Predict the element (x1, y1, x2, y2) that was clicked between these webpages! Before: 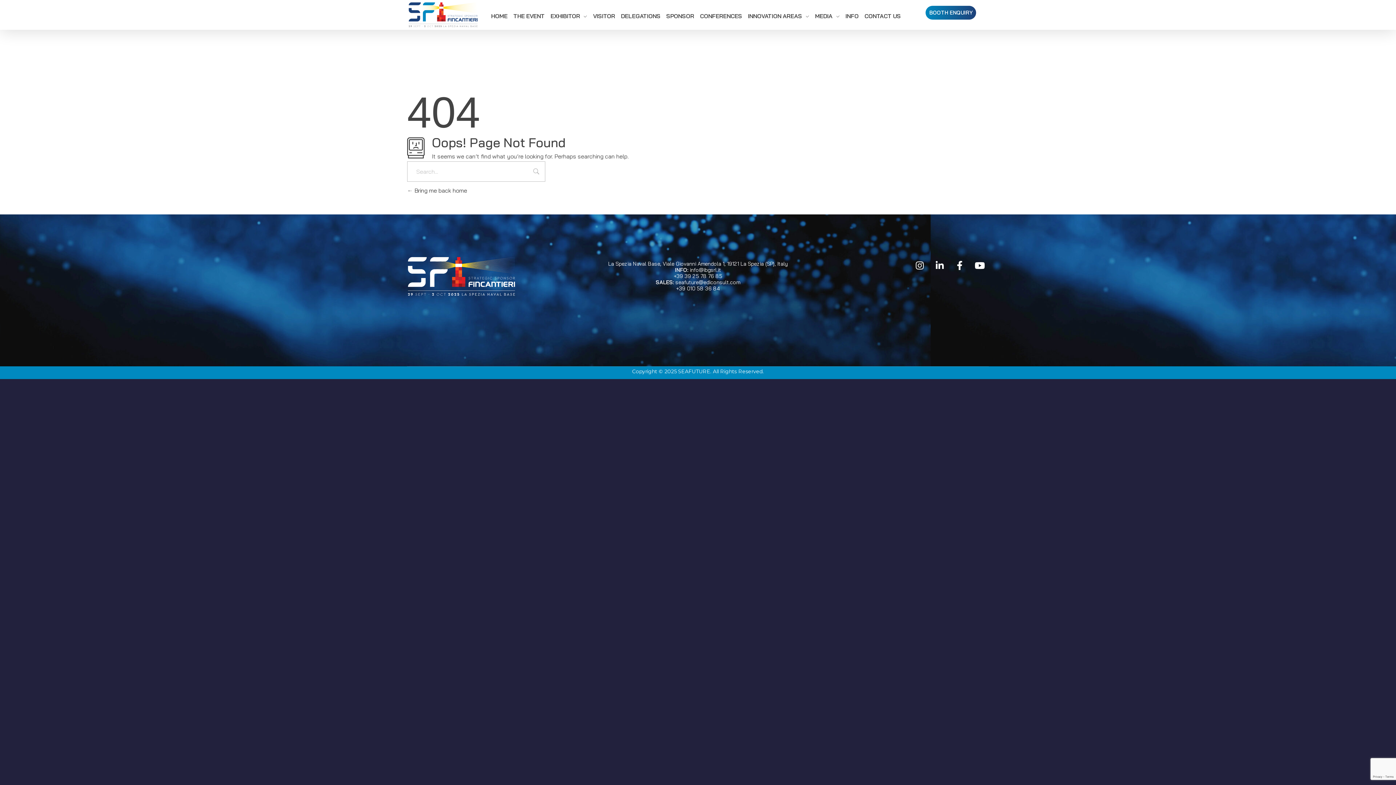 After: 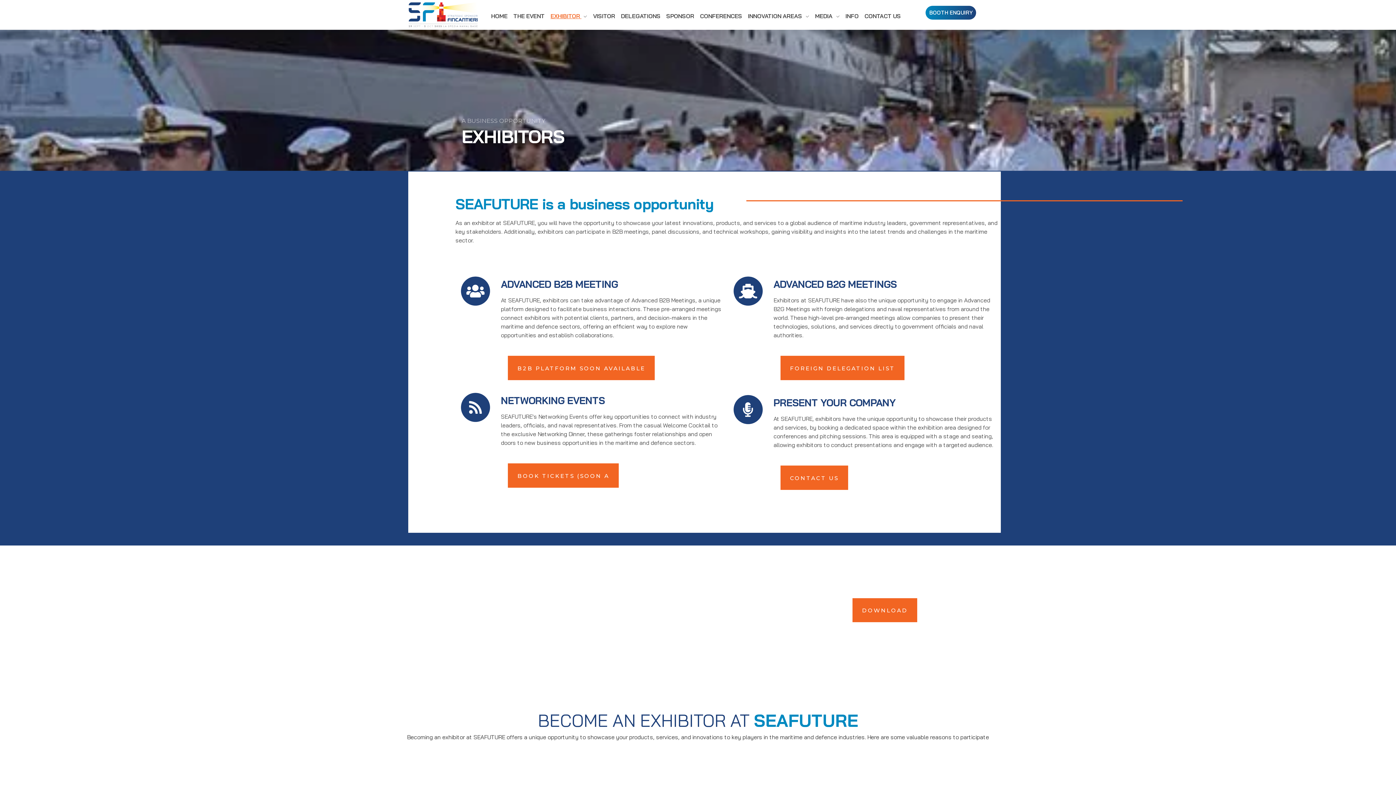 Action: label: EXHIBITOR  bbox: (547, 8, 590, 22)